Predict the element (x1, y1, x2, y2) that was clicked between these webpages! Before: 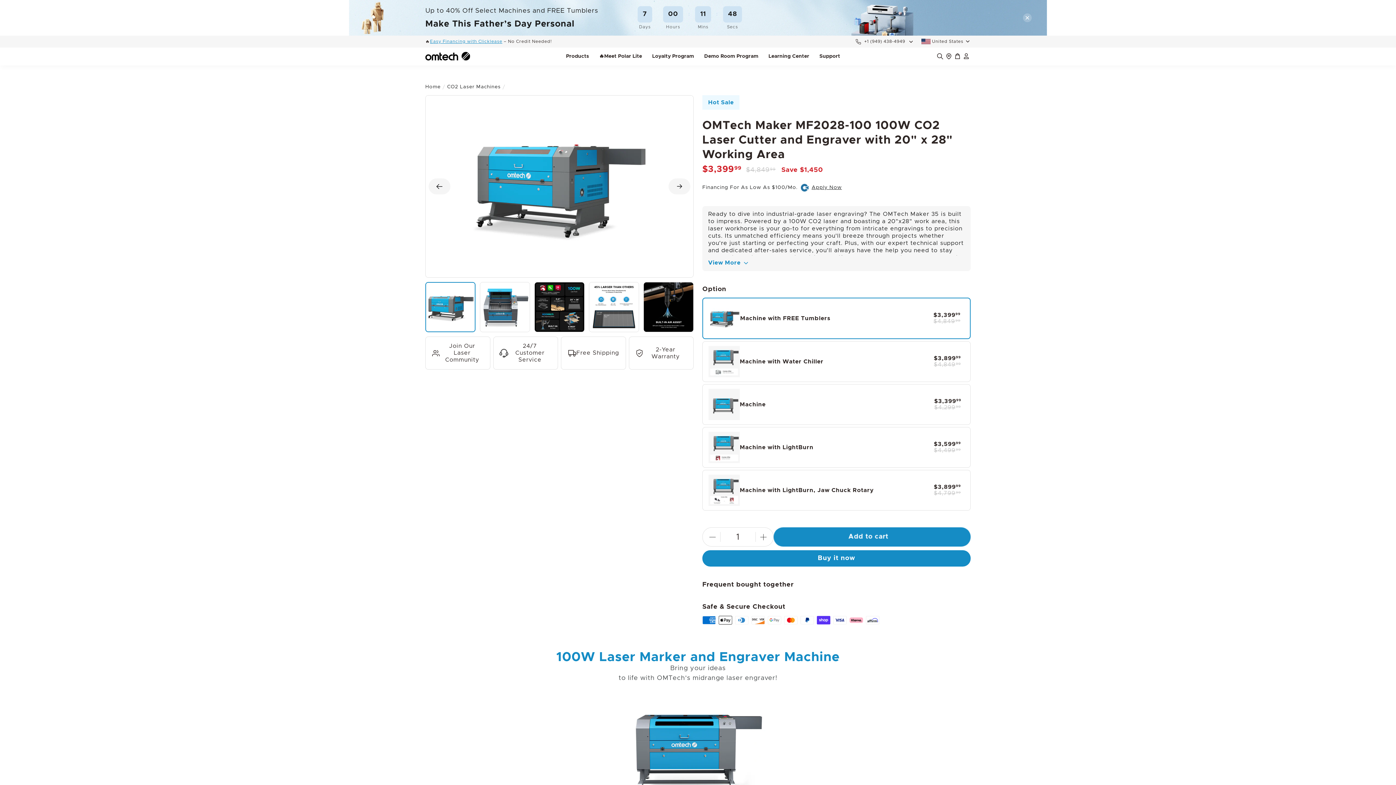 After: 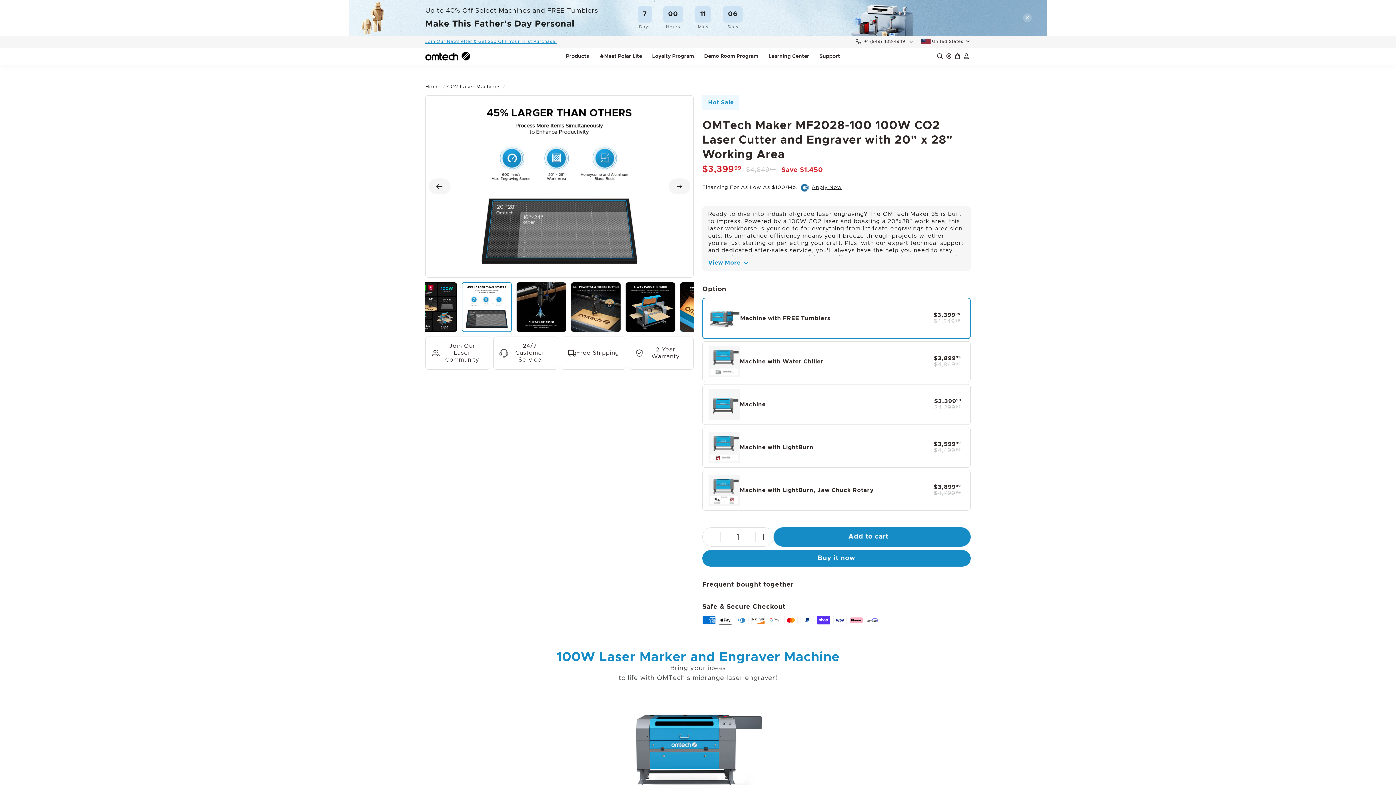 Action: bbox: (589, 282, 639, 332)